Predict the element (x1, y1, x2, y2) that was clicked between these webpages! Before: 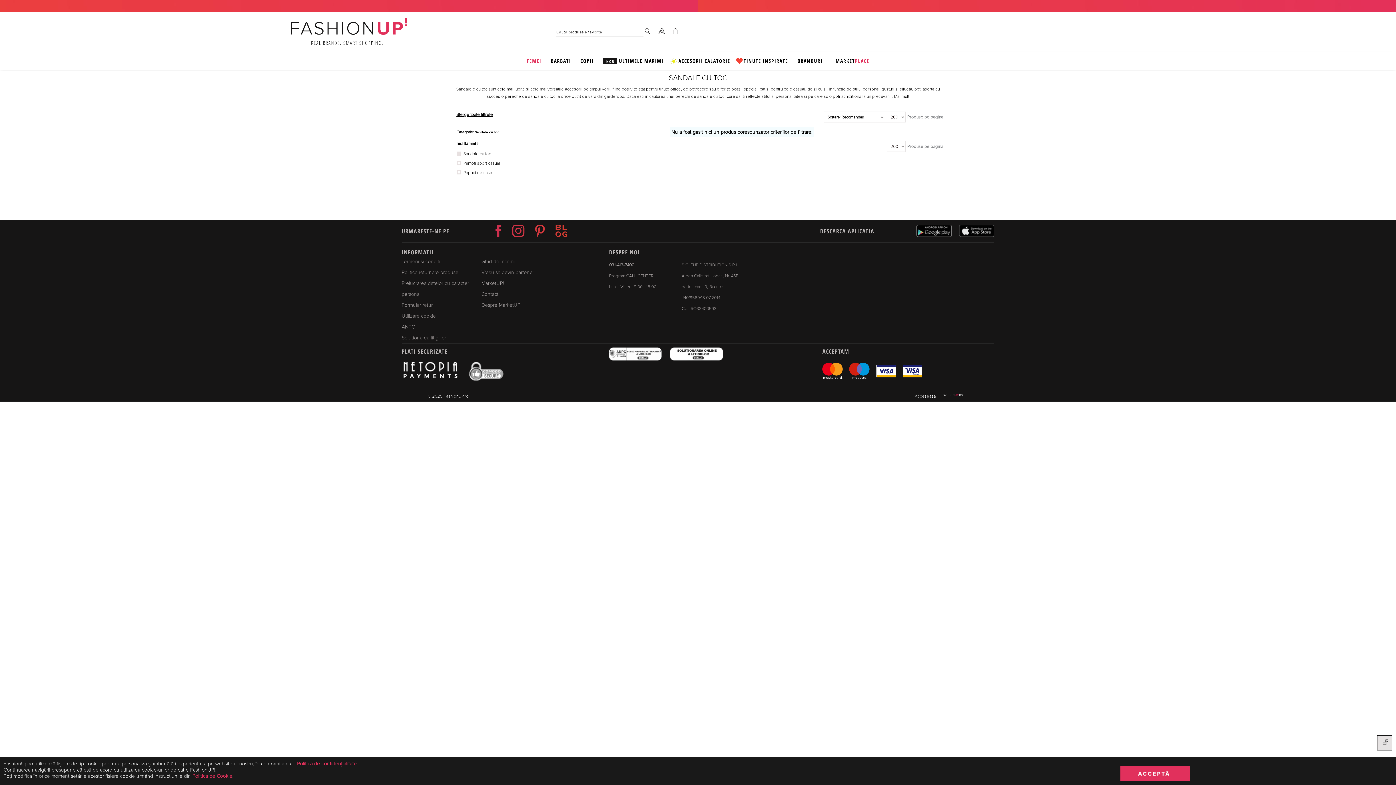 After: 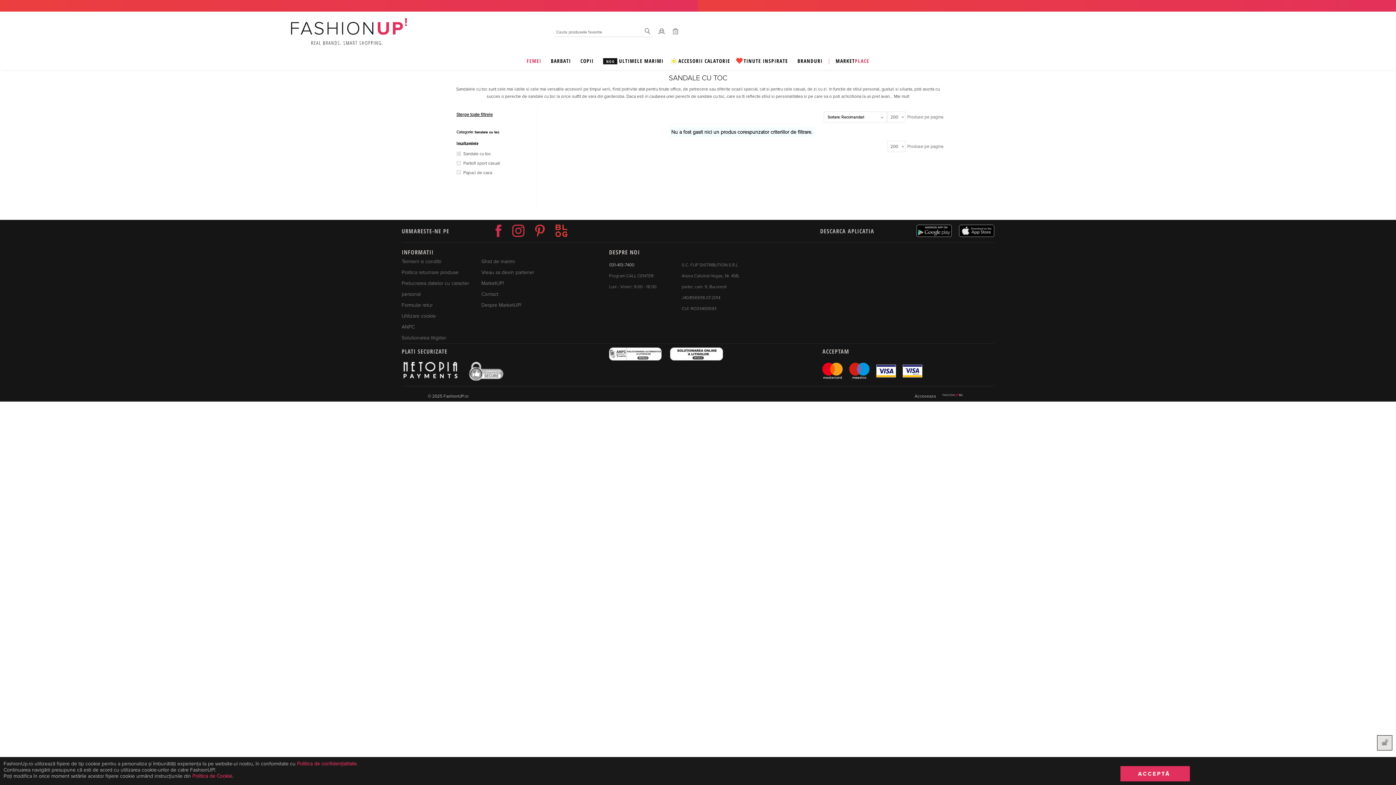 Action: bbox: (555, 233, 567, 238)